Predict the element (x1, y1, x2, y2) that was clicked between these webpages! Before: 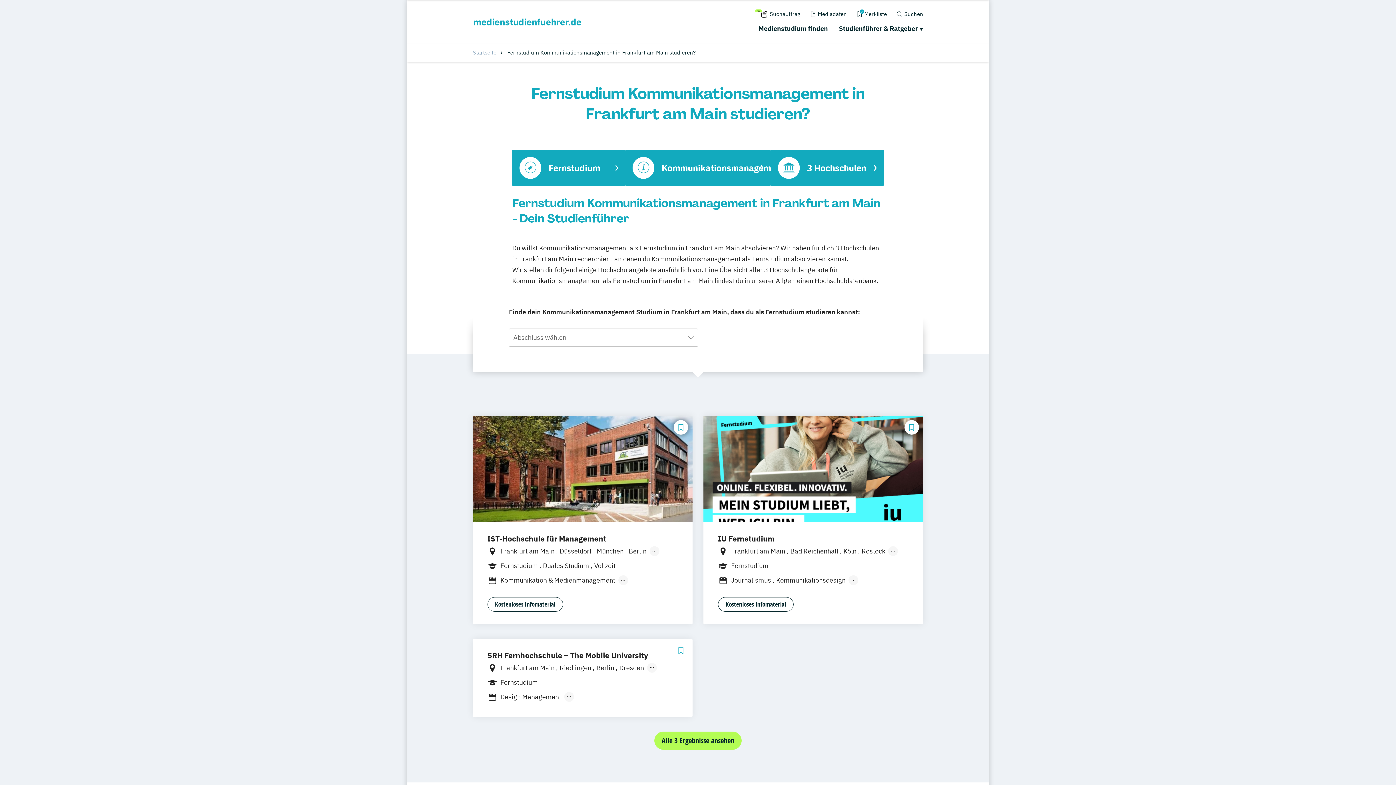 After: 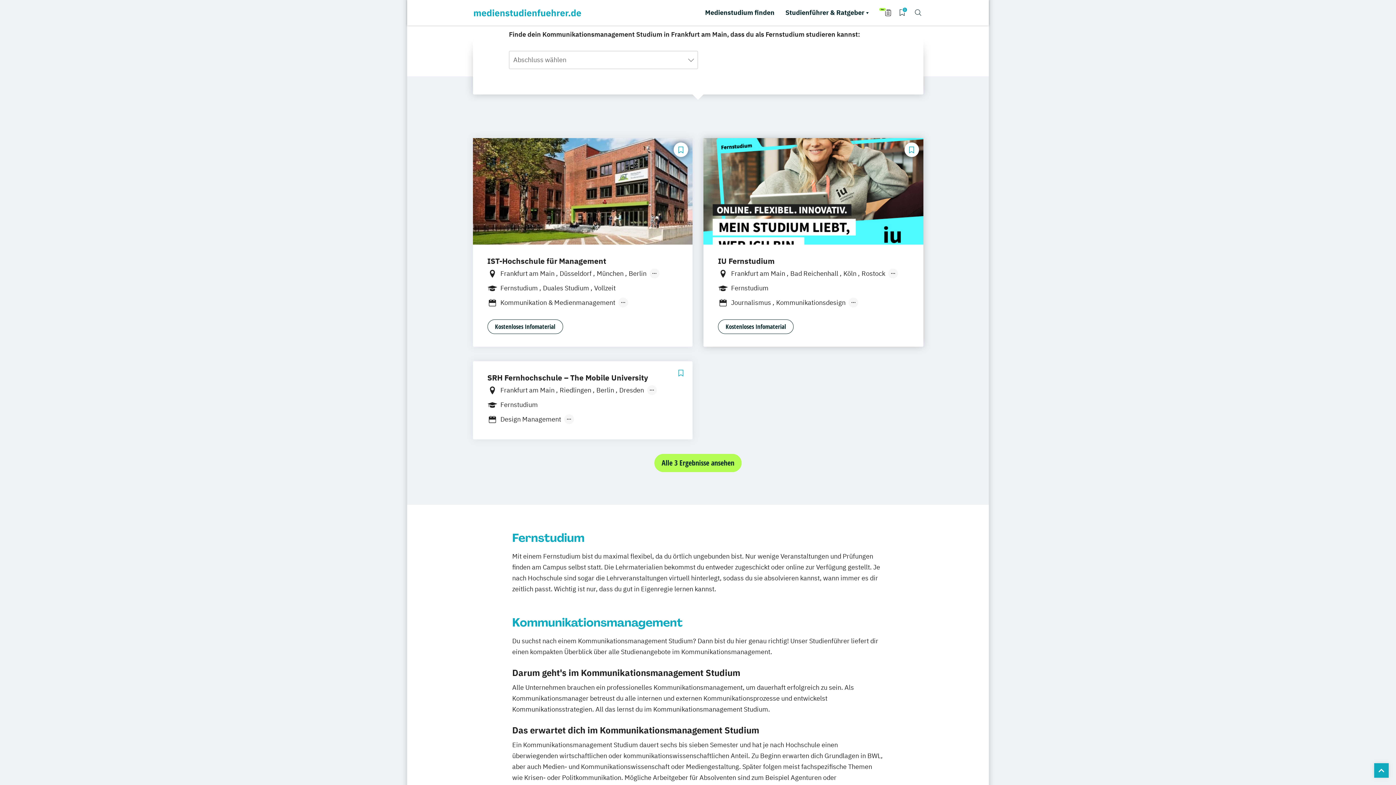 Action: label: 3 Hochschulen bbox: (770, 149, 884, 186)